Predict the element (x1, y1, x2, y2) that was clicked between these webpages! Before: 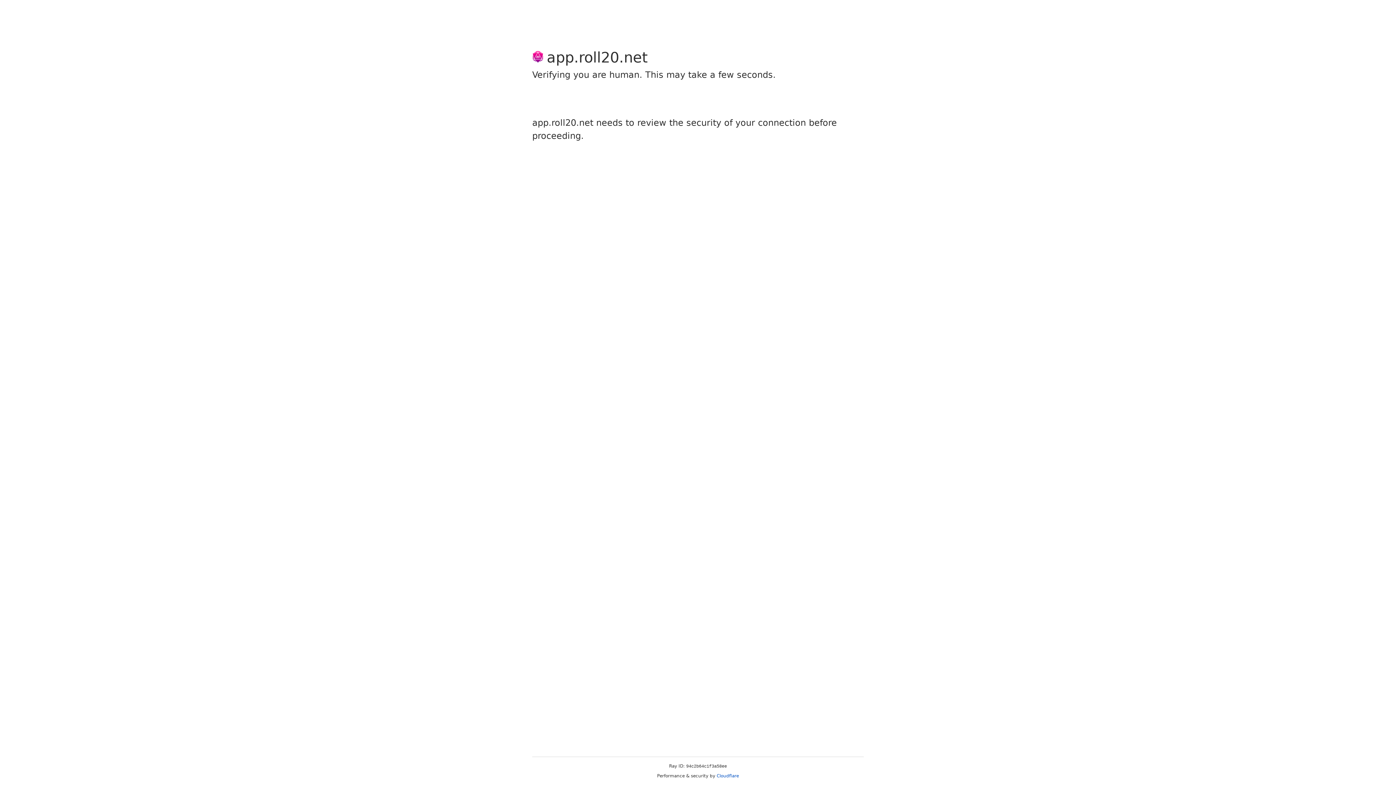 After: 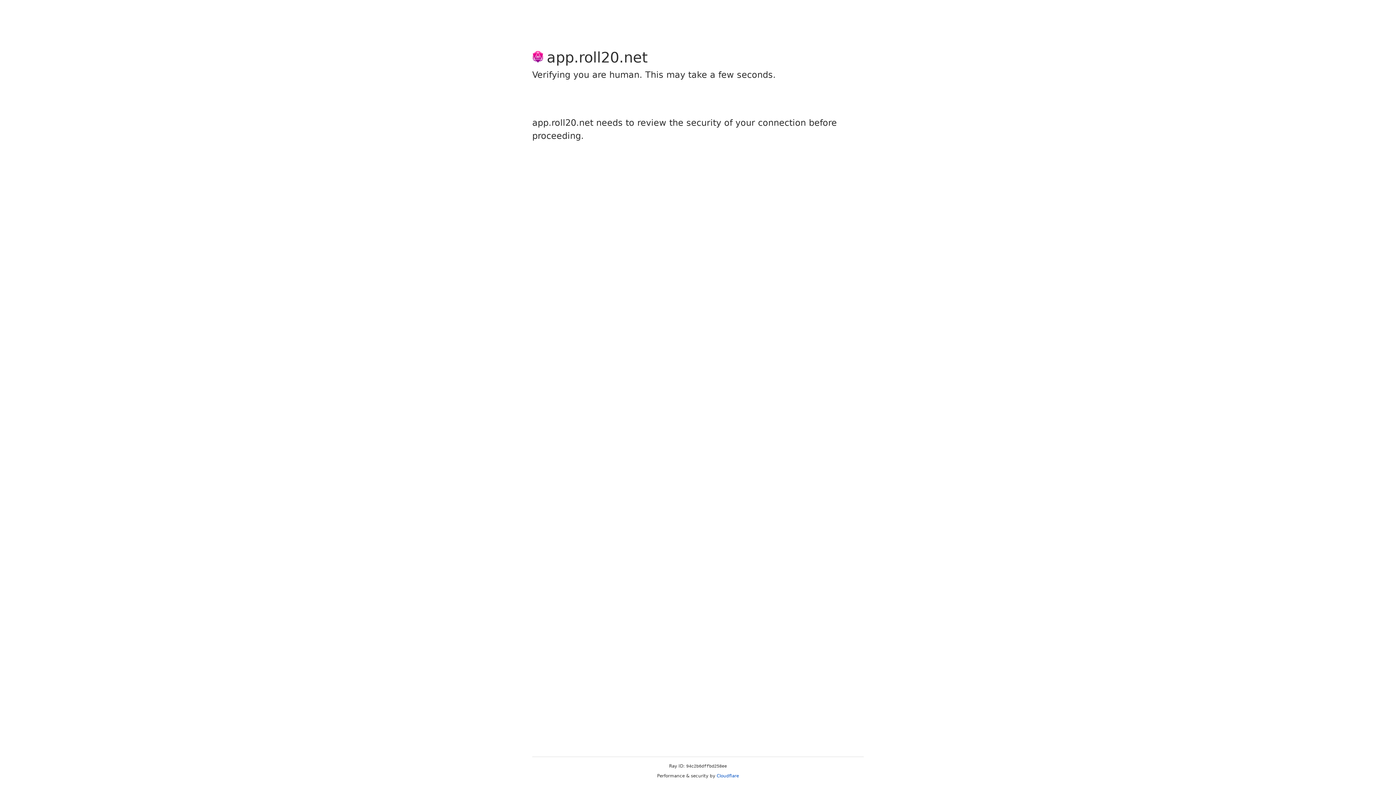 Action: label: Cloudflare bbox: (716, 773, 739, 778)